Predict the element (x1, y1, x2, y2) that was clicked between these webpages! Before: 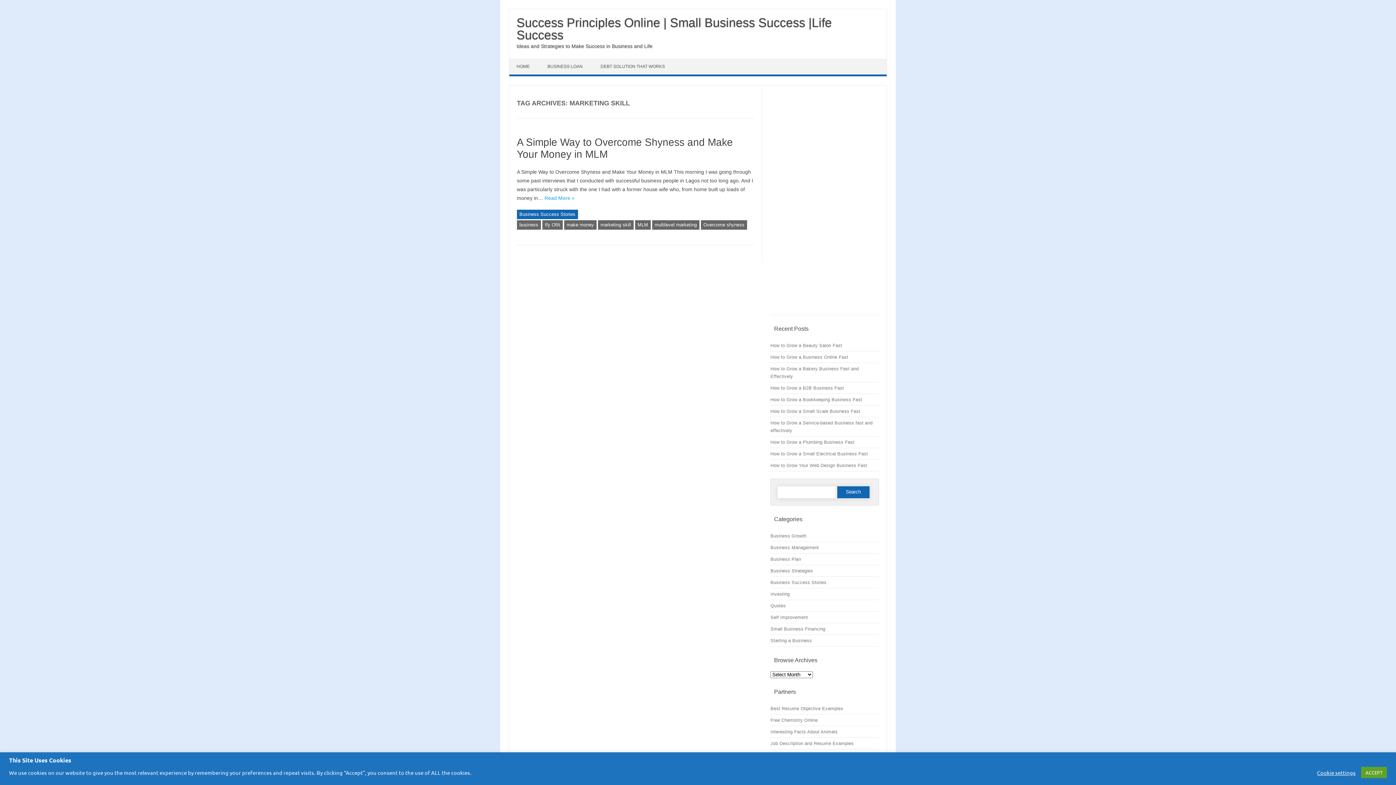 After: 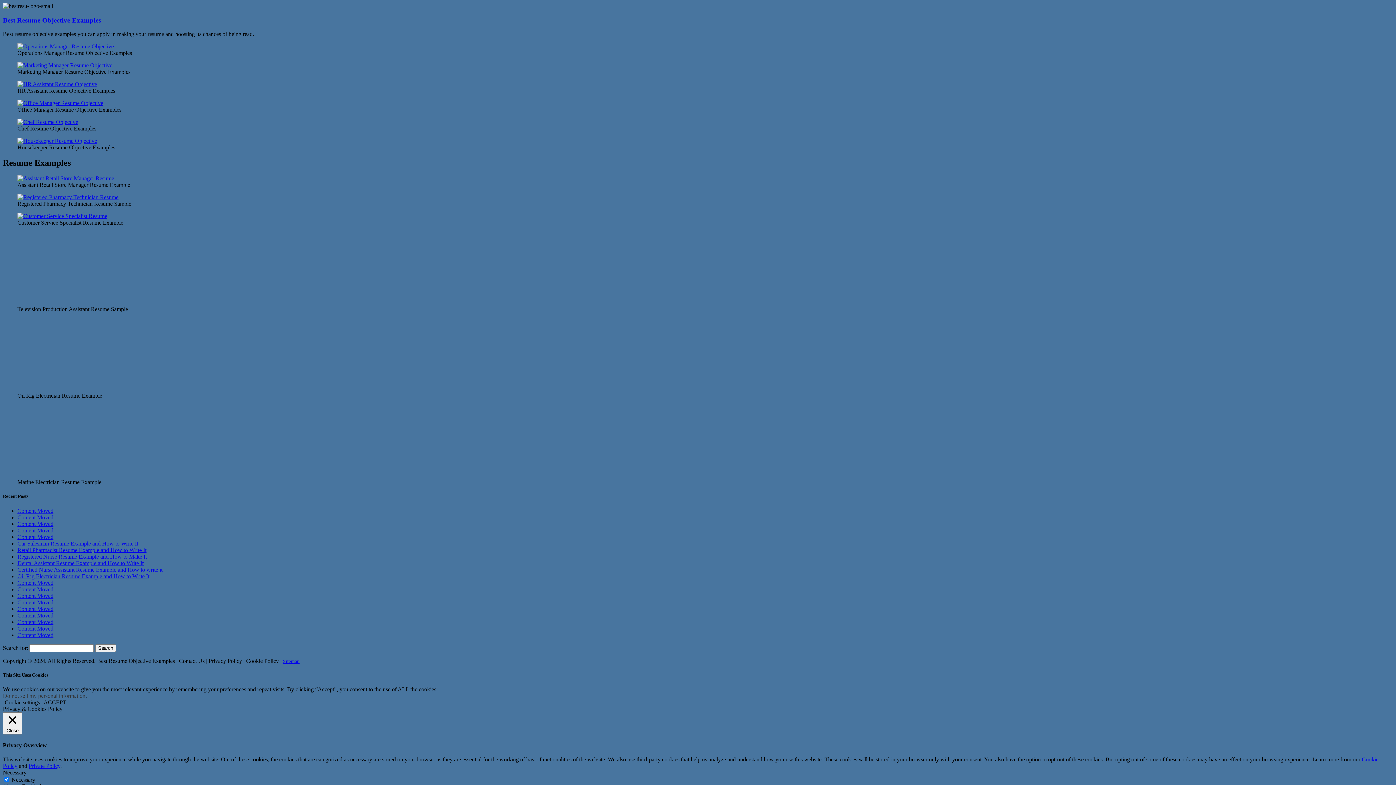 Action: label: Best Resume Objective Examples bbox: (770, 706, 843, 711)